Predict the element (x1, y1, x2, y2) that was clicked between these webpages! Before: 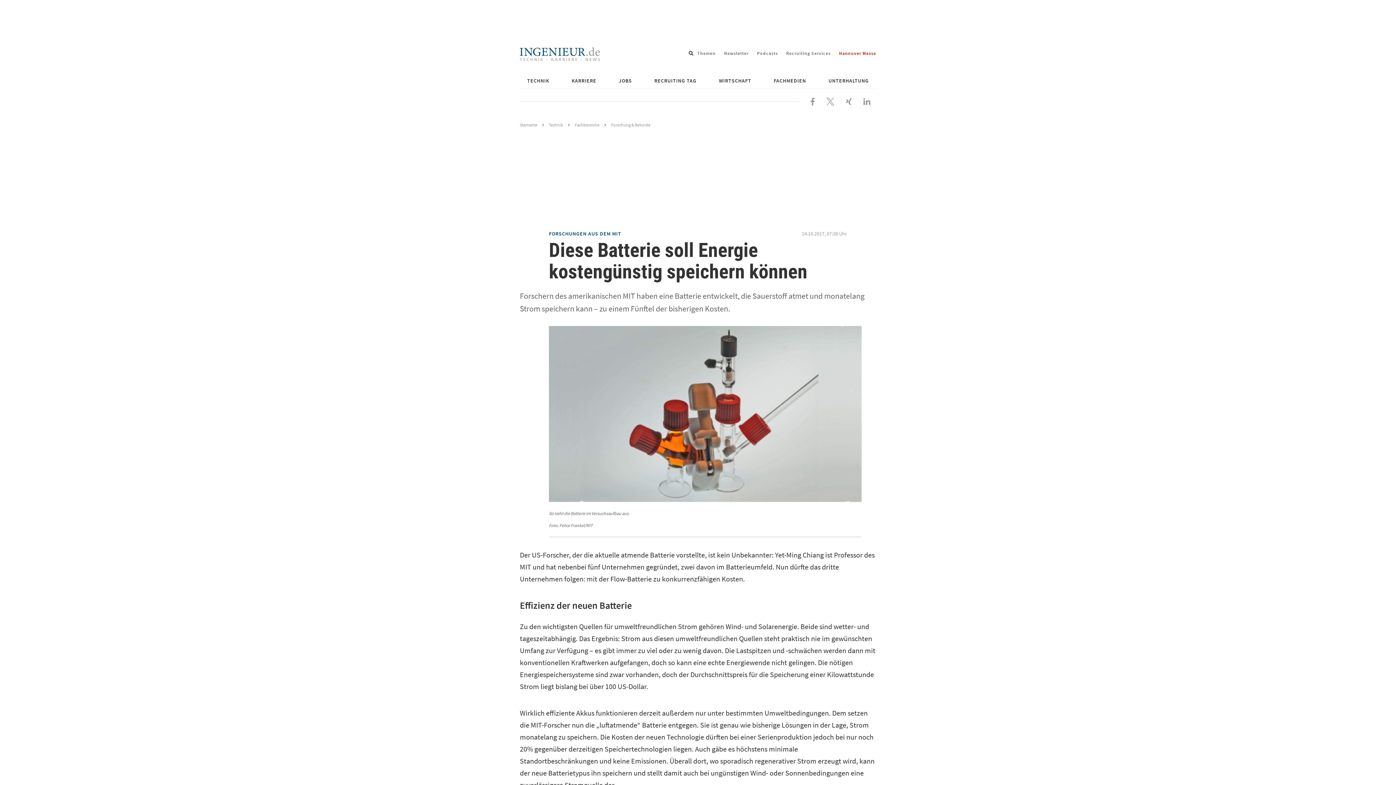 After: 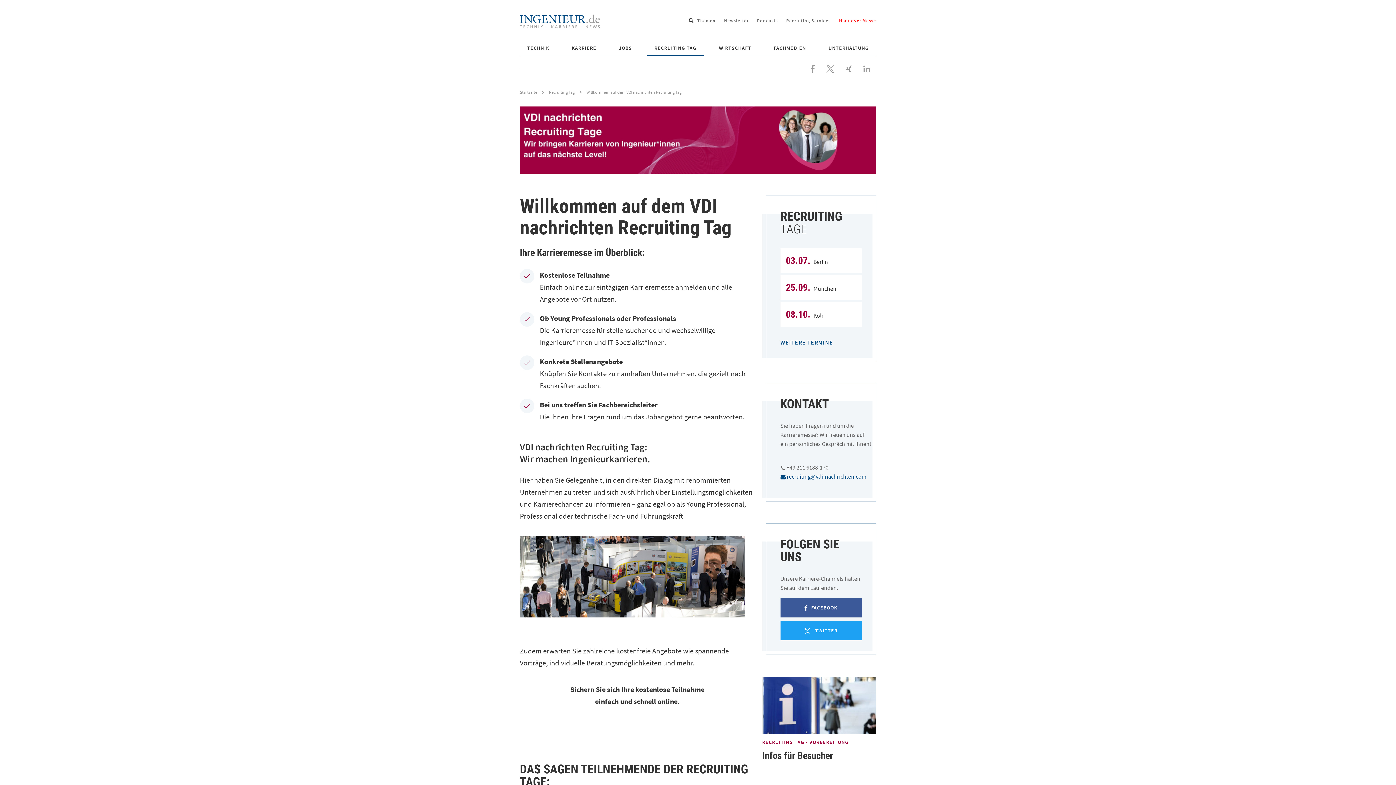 Action: label: RECRUITING TAG bbox: (650, 73, 701, 87)